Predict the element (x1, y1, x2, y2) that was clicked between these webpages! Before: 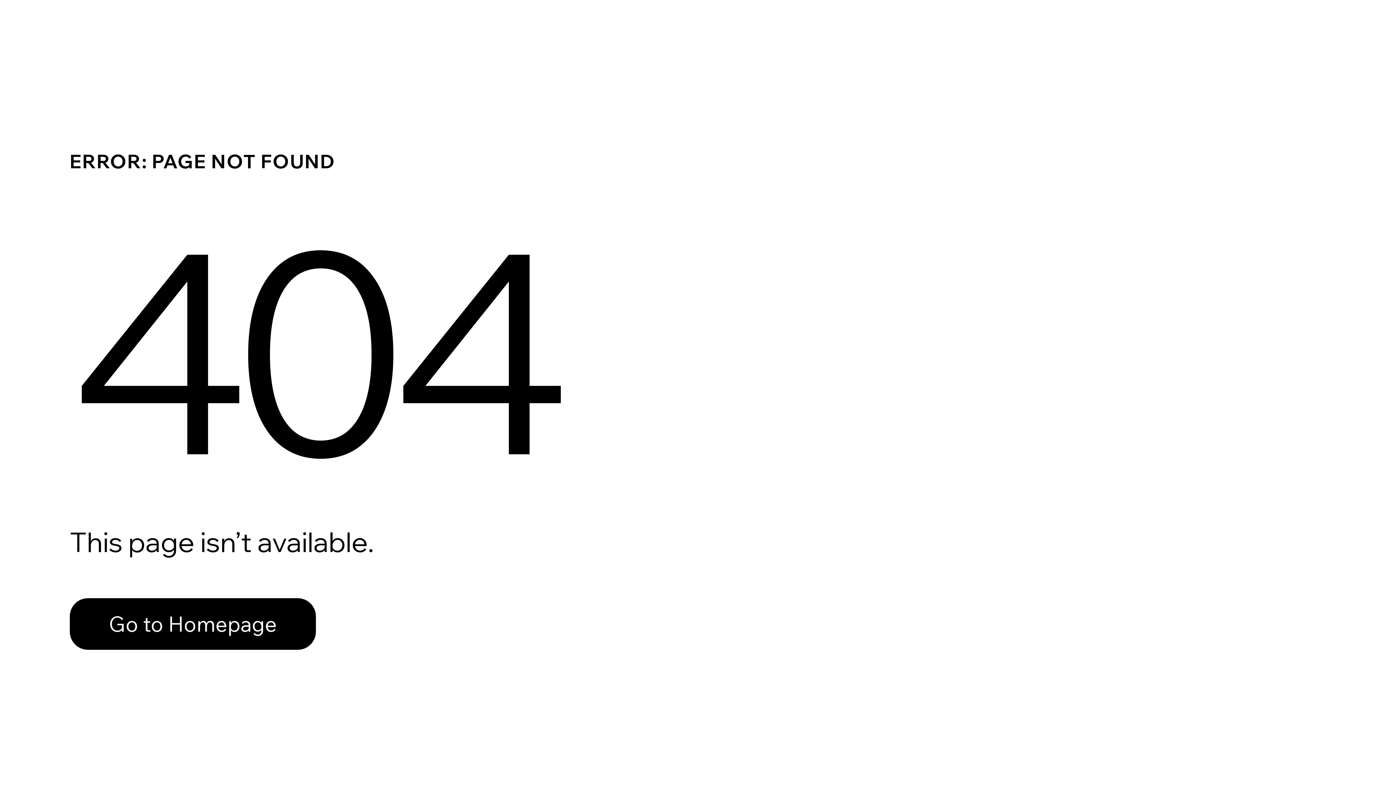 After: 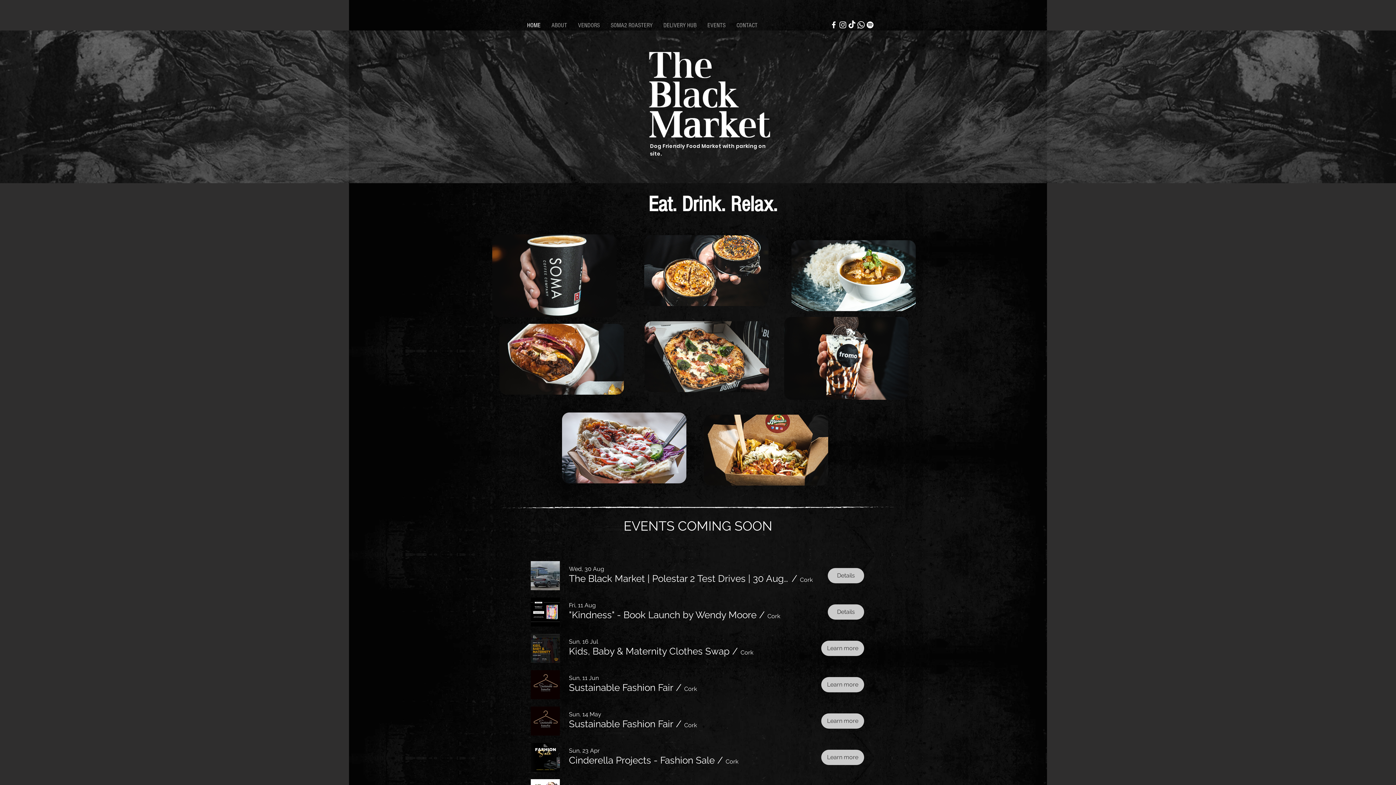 Action: bbox: (69, 598, 316, 650) label: Go to Homepage